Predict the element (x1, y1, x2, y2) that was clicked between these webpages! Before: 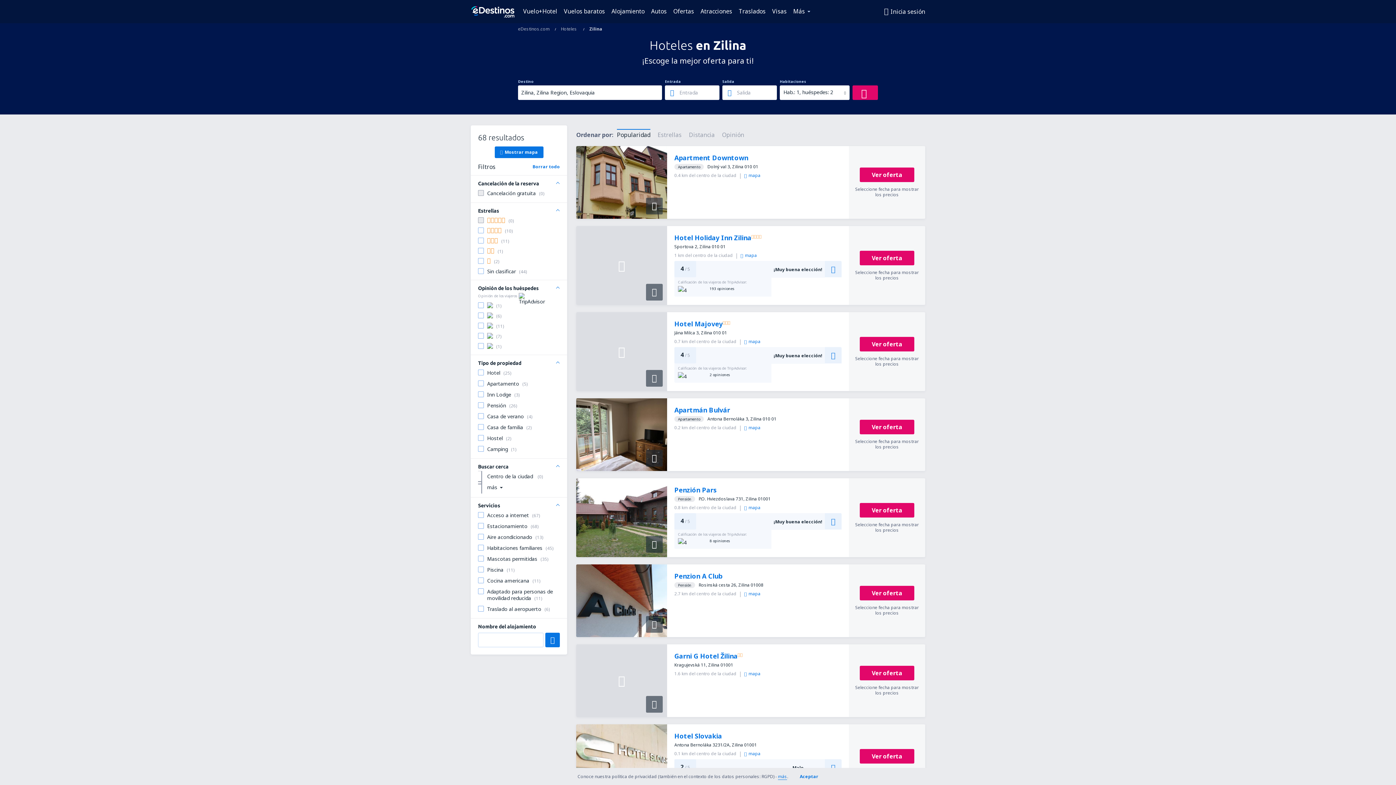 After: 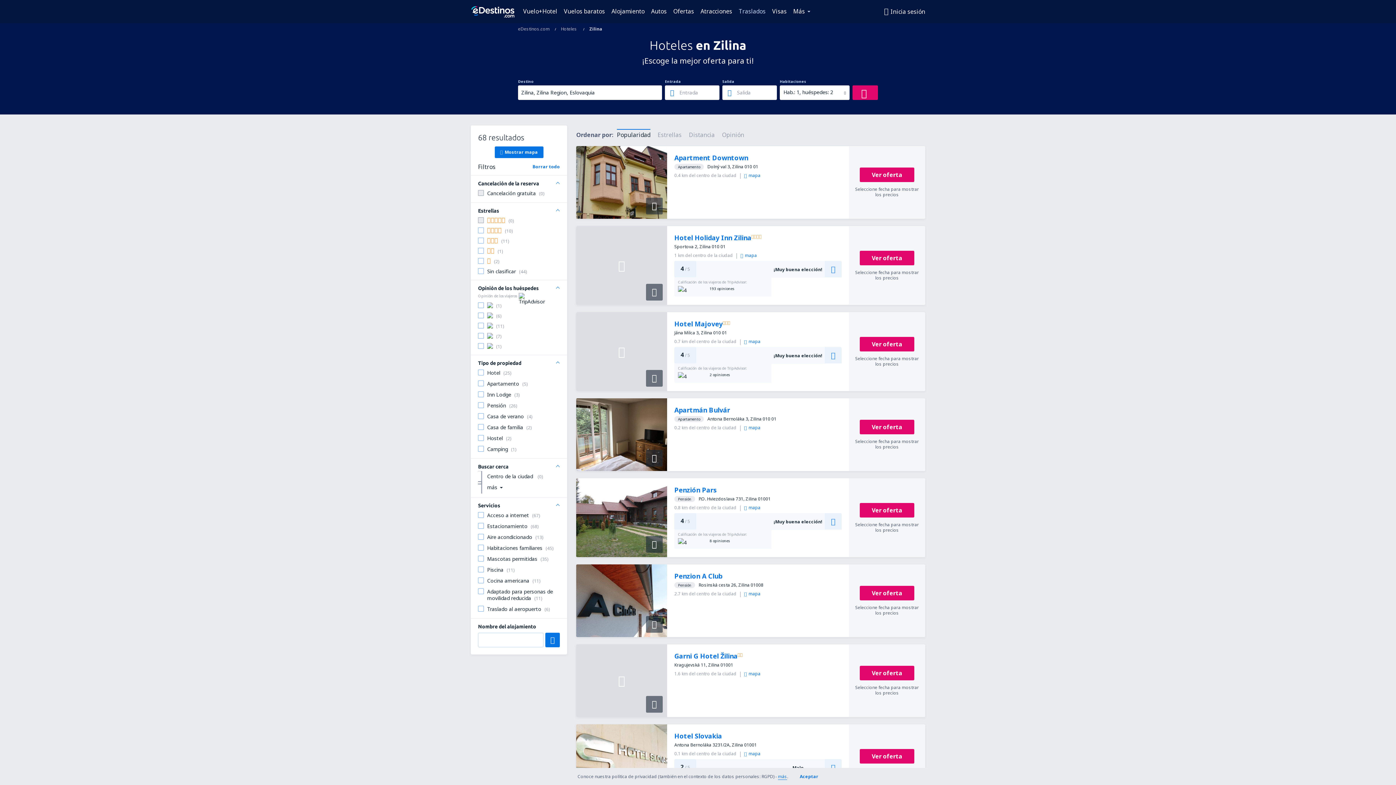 Action: label: Traslados bbox: (736, 5, 768, 16)